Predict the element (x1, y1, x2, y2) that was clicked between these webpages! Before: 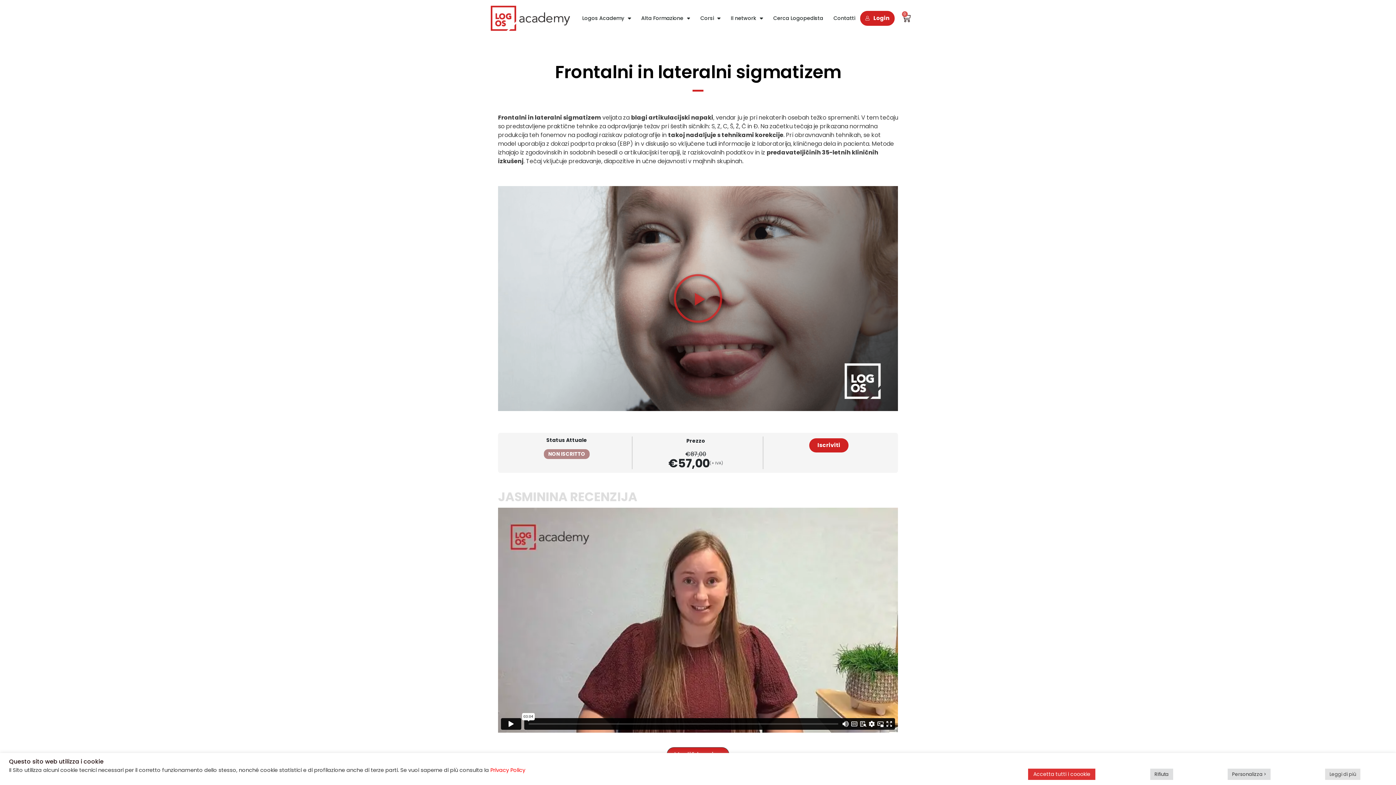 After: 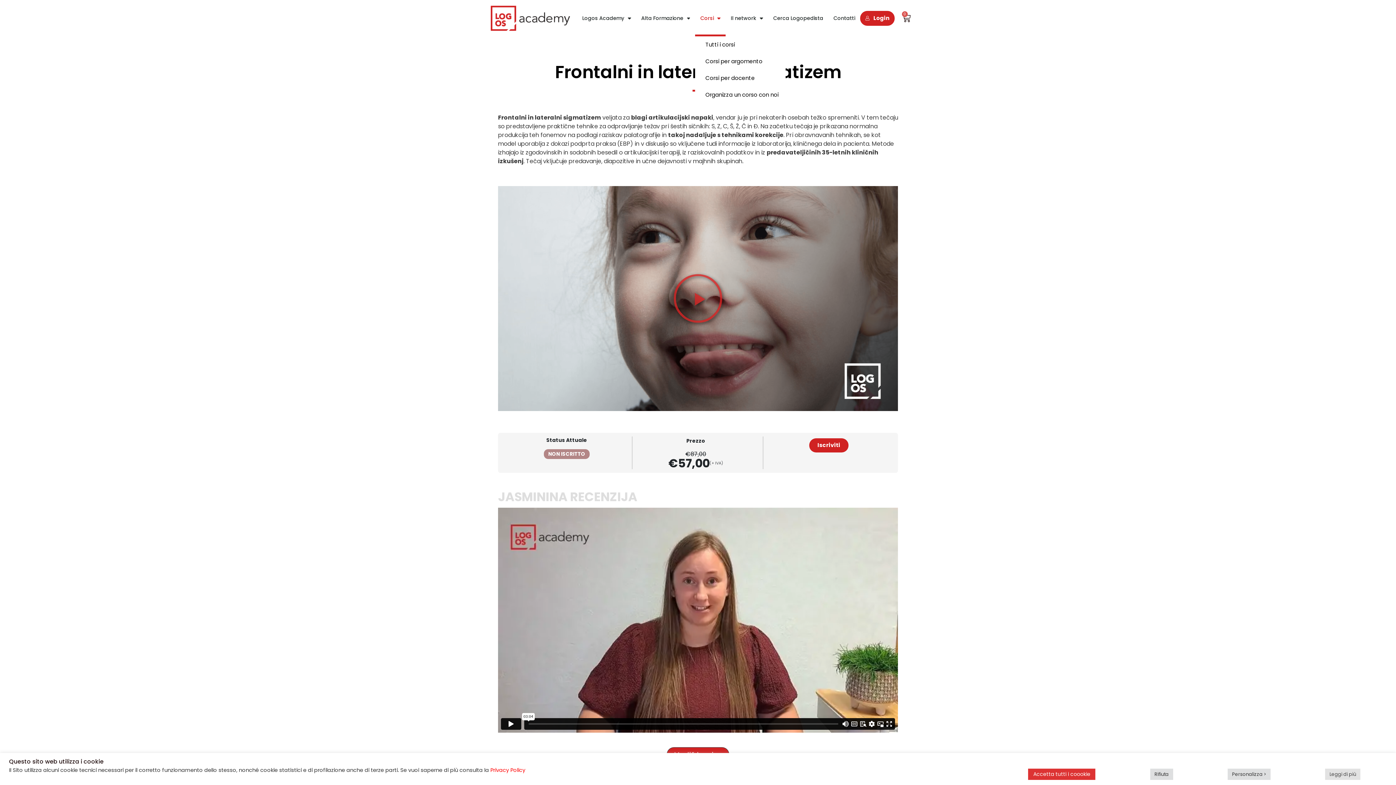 Action: label: Corsi bbox: (695, 0, 725, 36)